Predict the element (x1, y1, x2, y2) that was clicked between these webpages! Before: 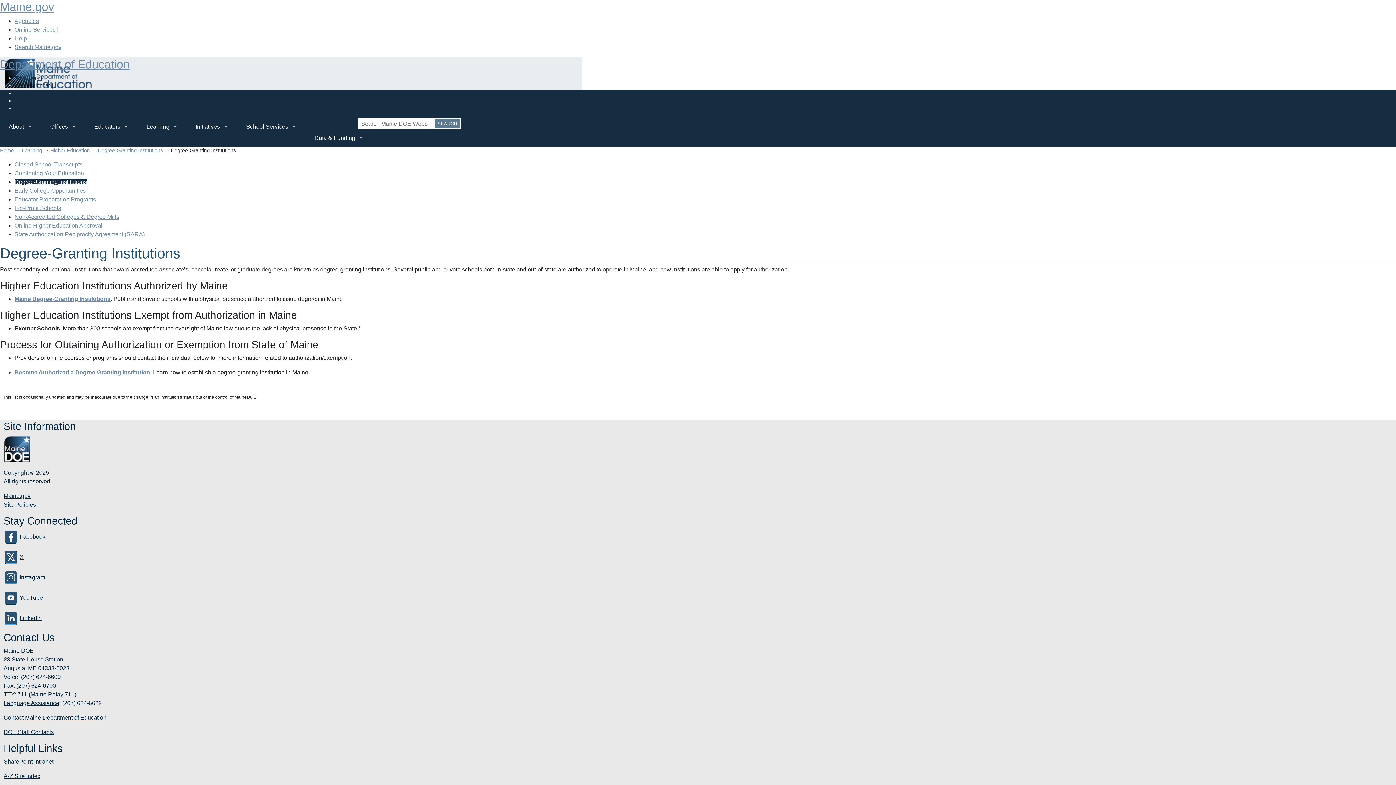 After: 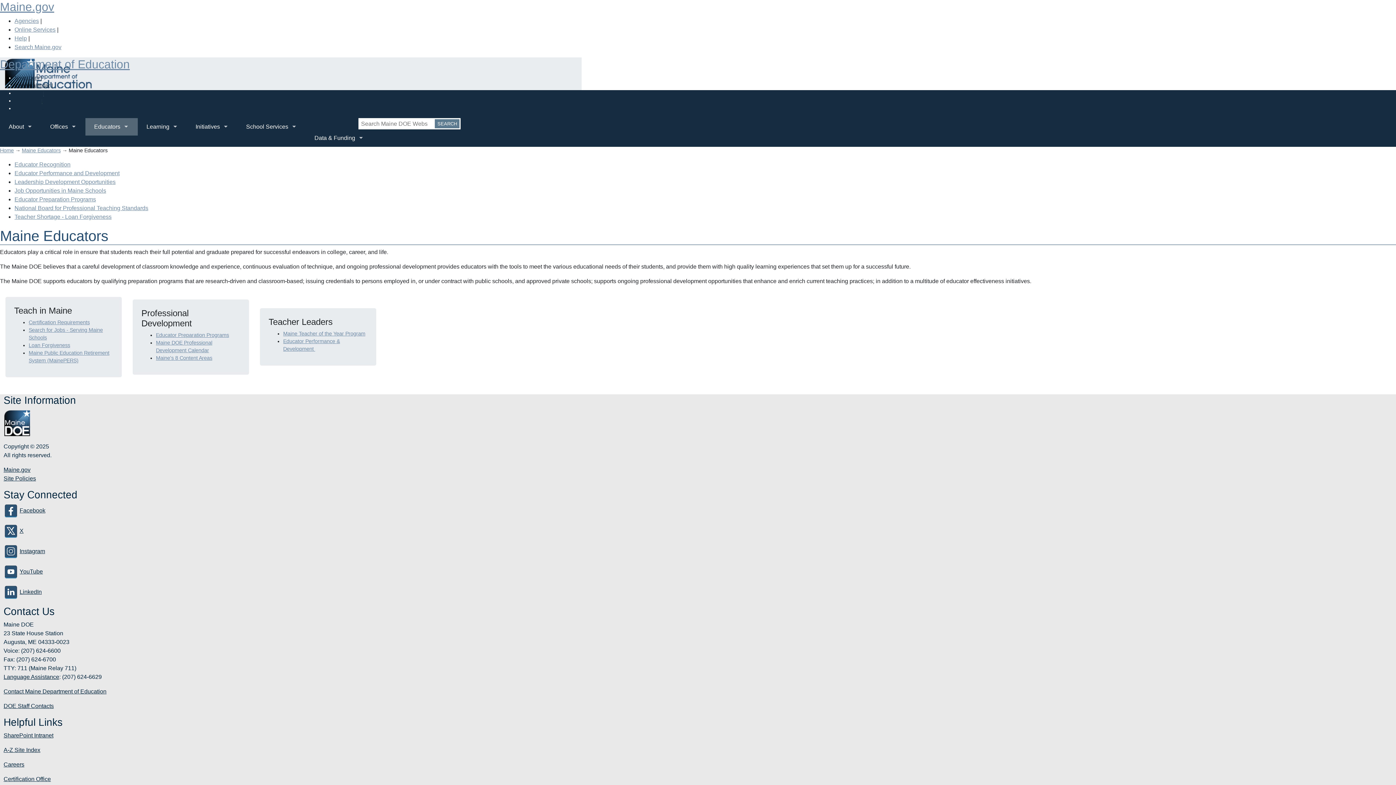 Action: bbox: (85, 118, 137, 135) label: Educators
»